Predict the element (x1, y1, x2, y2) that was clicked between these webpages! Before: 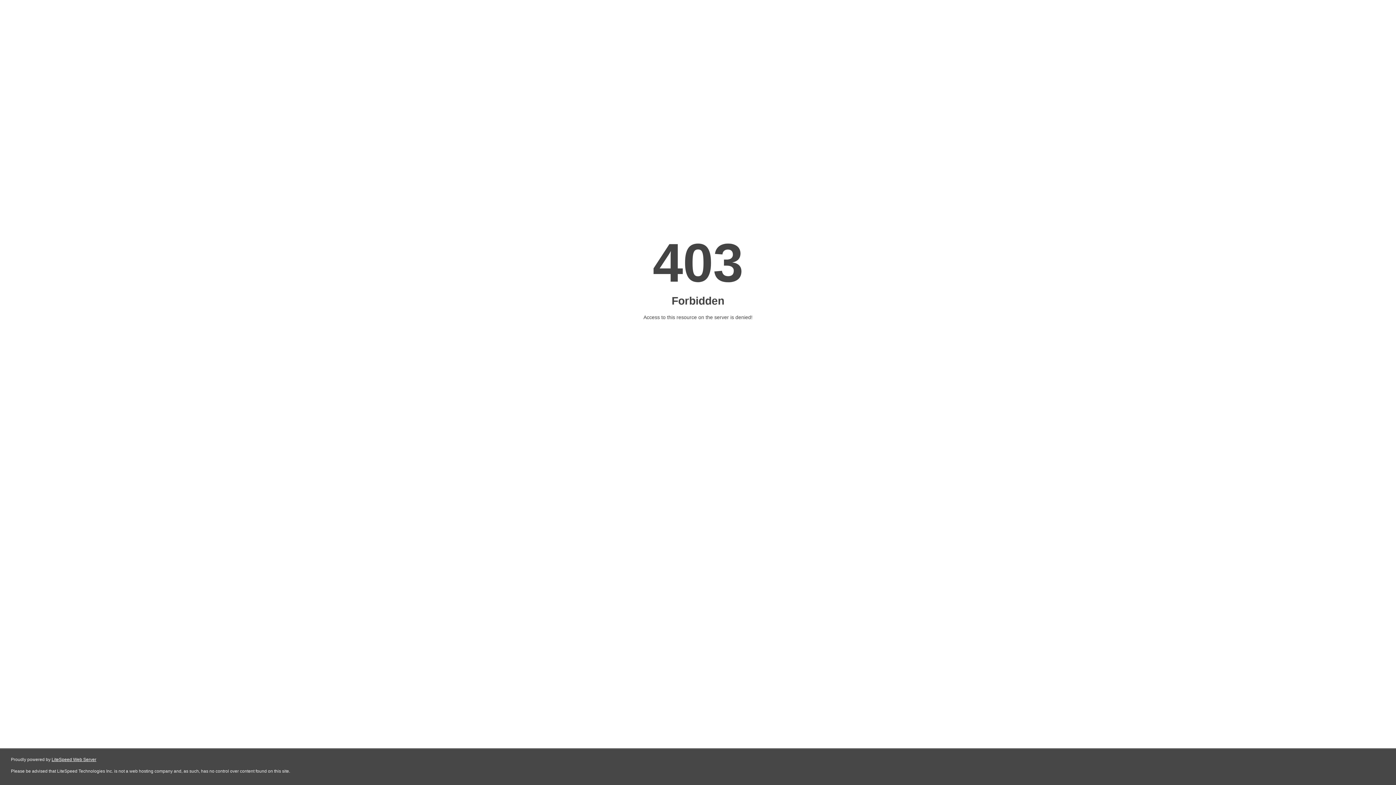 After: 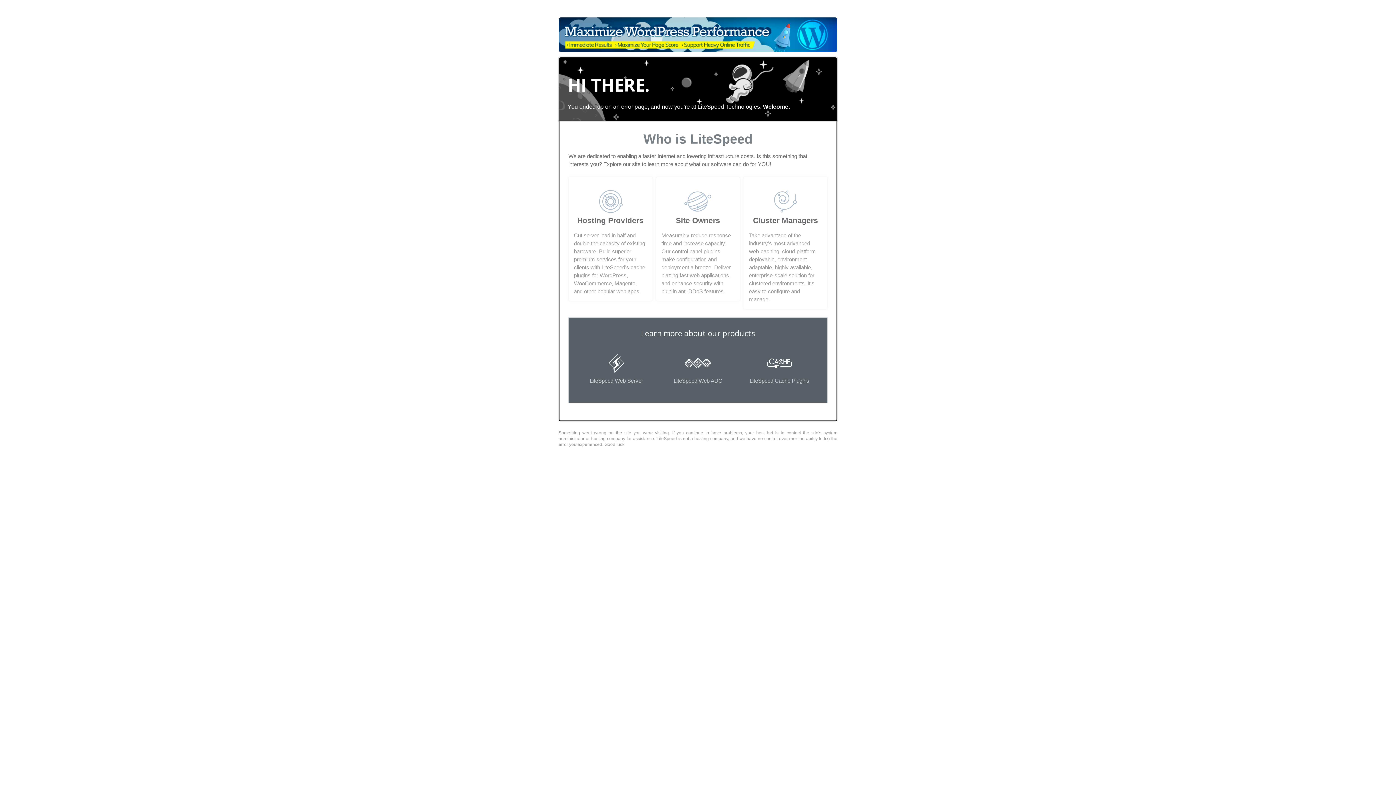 Action: label: LiteSpeed Web Server bbox: (51, 757, 96, 762)